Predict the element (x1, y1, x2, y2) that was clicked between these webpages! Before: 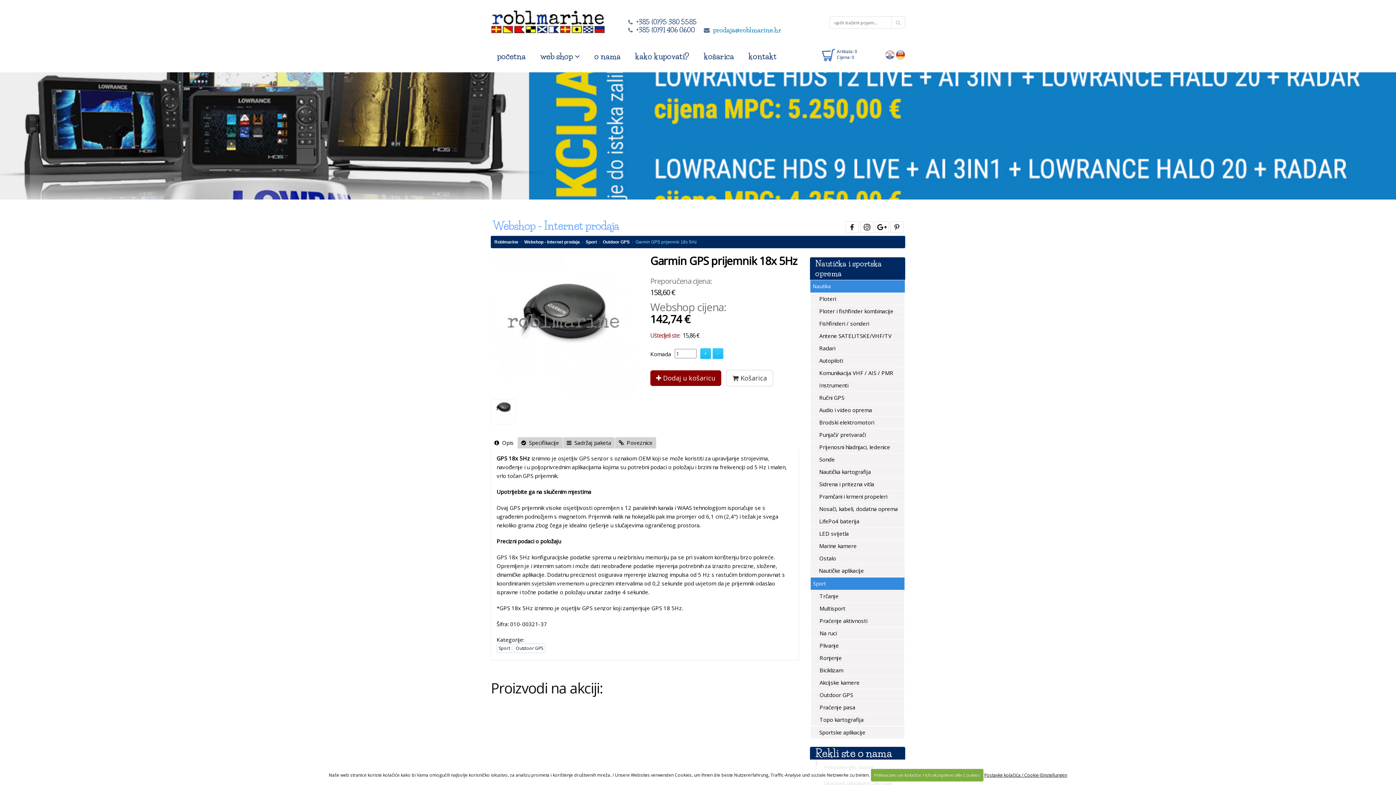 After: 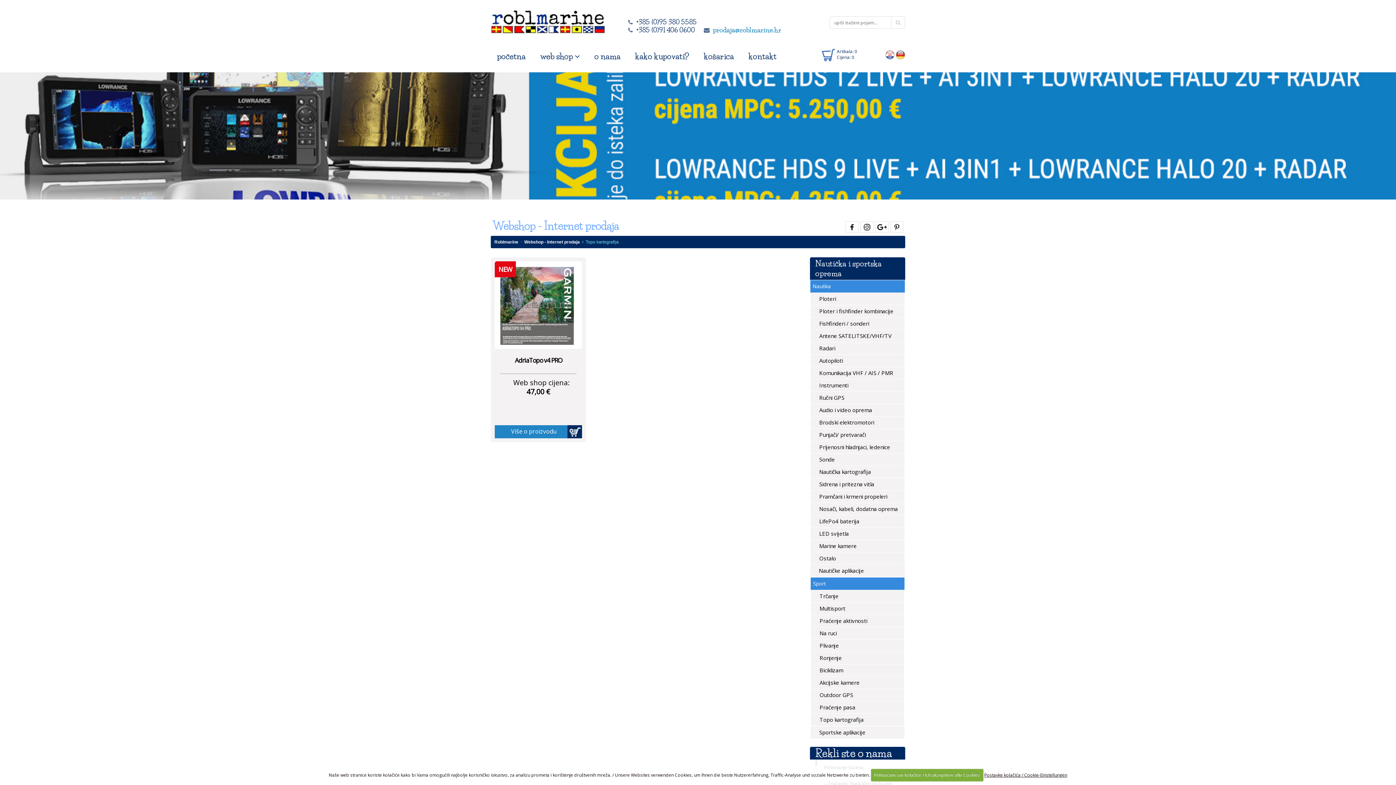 Action: label:  Topo kartografija bbox: (811, 714, 904, 726)